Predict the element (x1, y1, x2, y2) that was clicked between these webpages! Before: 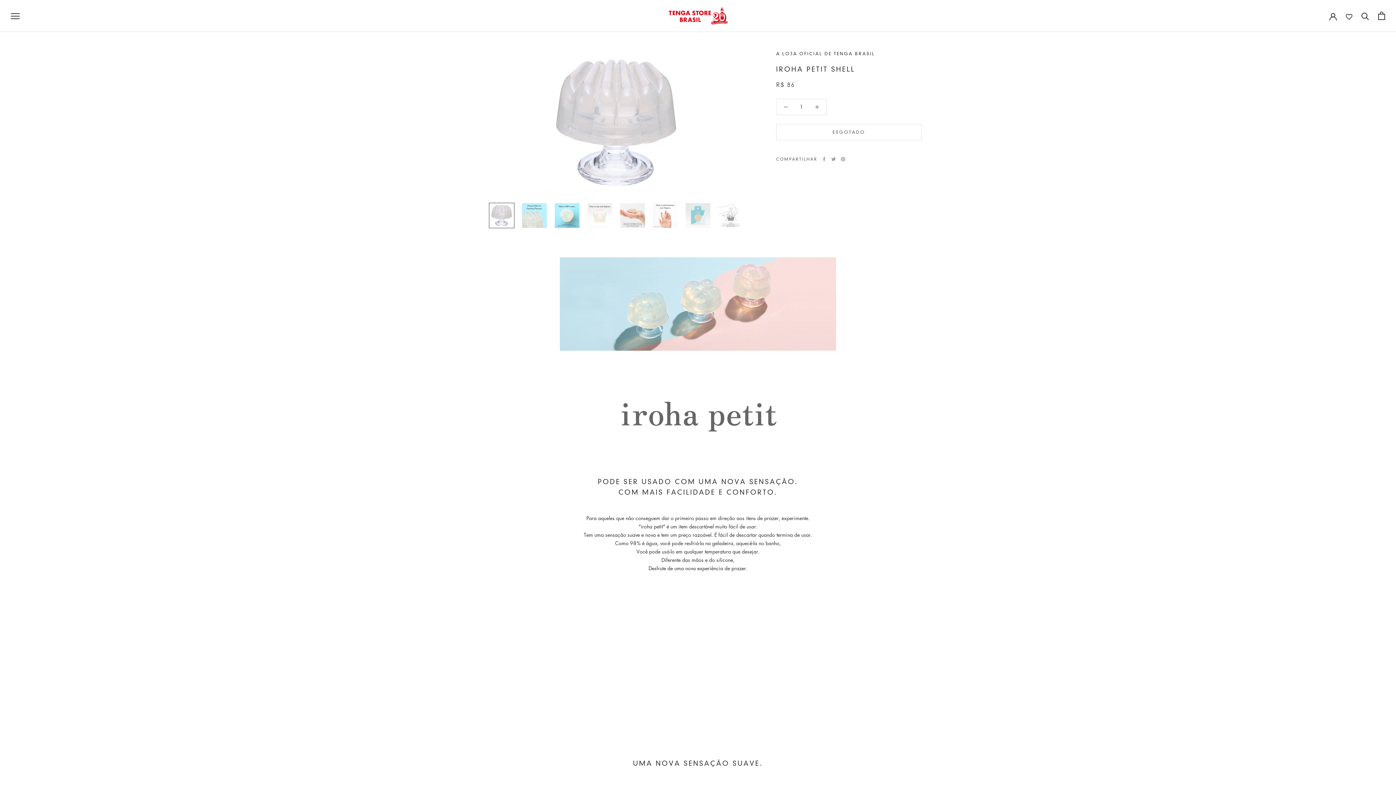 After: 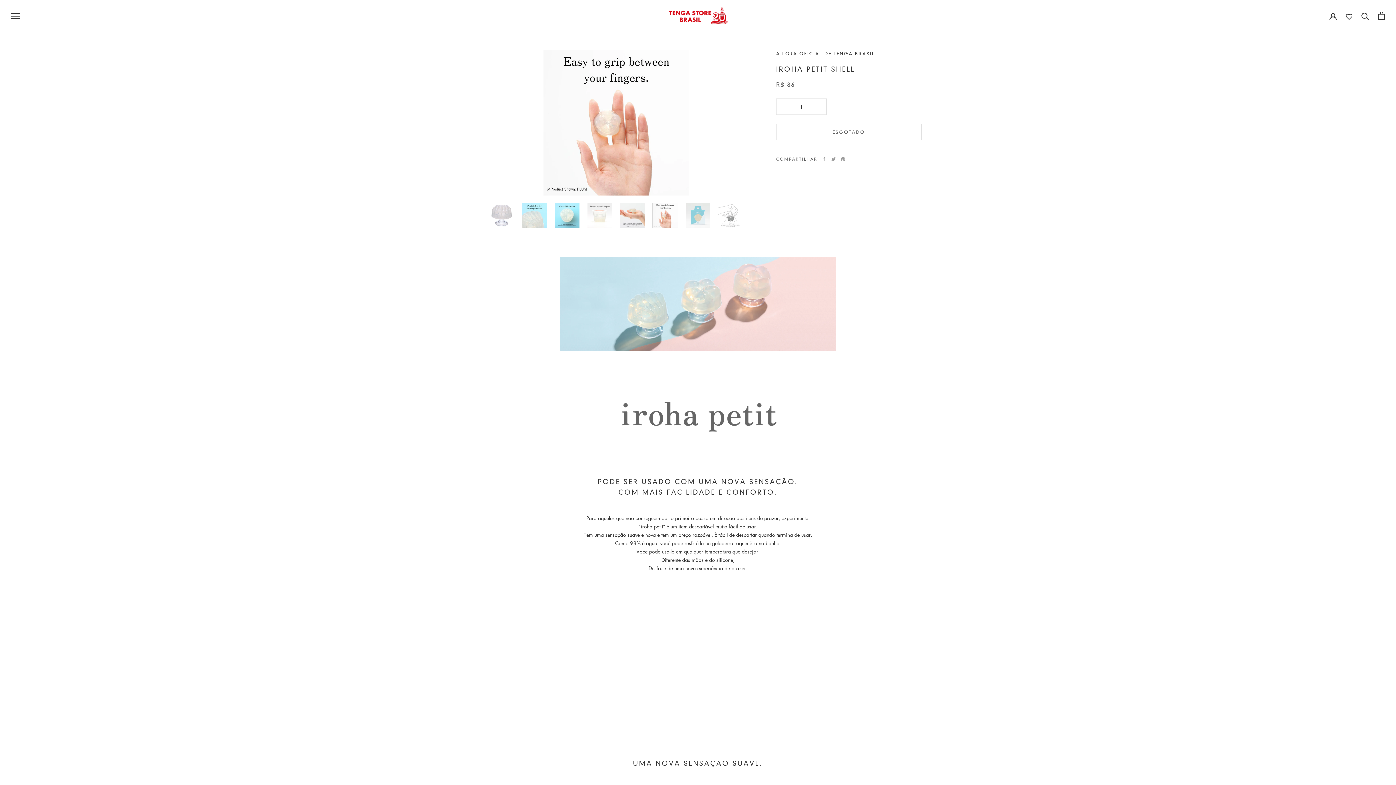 Action: bbox: (652, 202, 678, 228)